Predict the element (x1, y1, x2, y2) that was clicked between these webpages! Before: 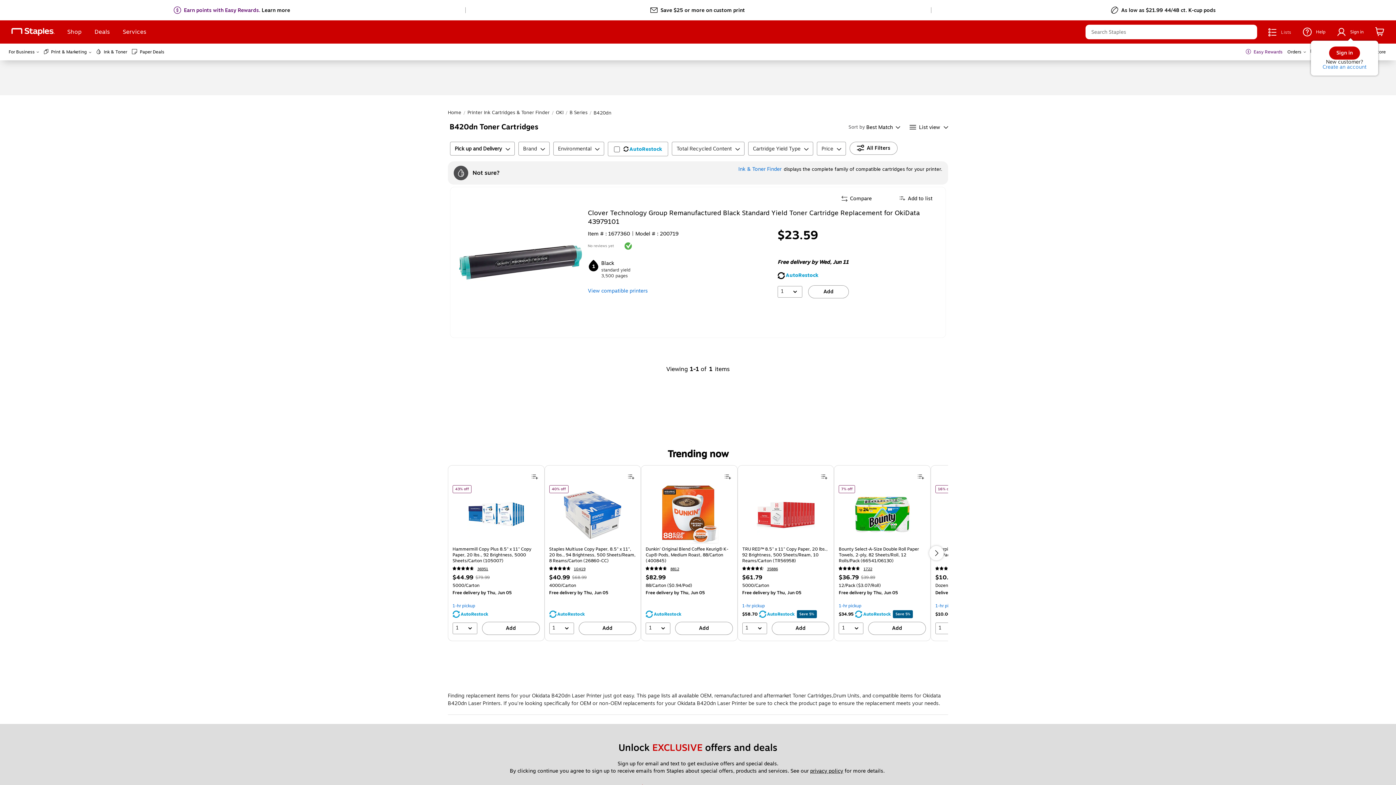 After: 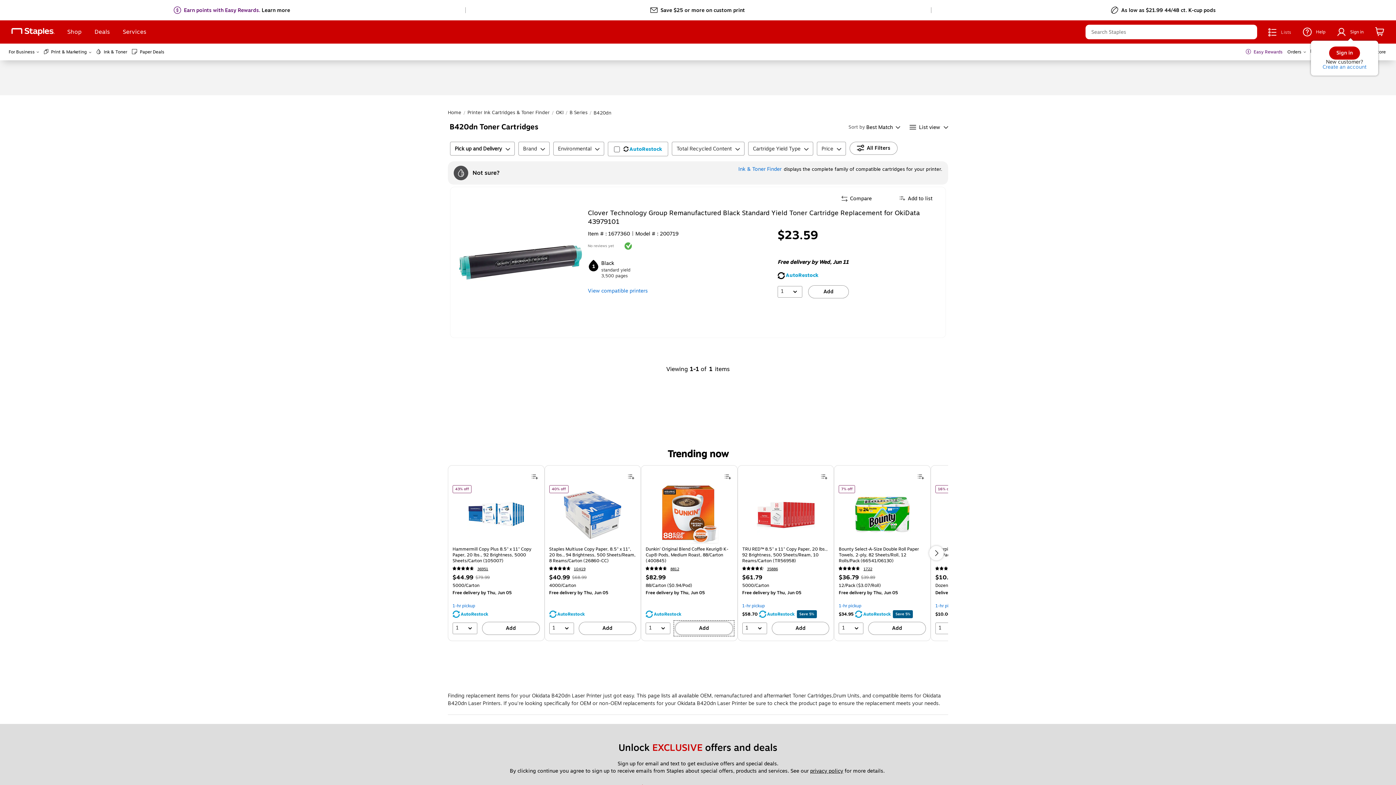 Action: bbox: (675, 622, 733, 635) label: Add to cart Dunkin' Original Blend Coffee Keurig® K-Cup® Pods, Medium Roast, 88/Carton (400845)